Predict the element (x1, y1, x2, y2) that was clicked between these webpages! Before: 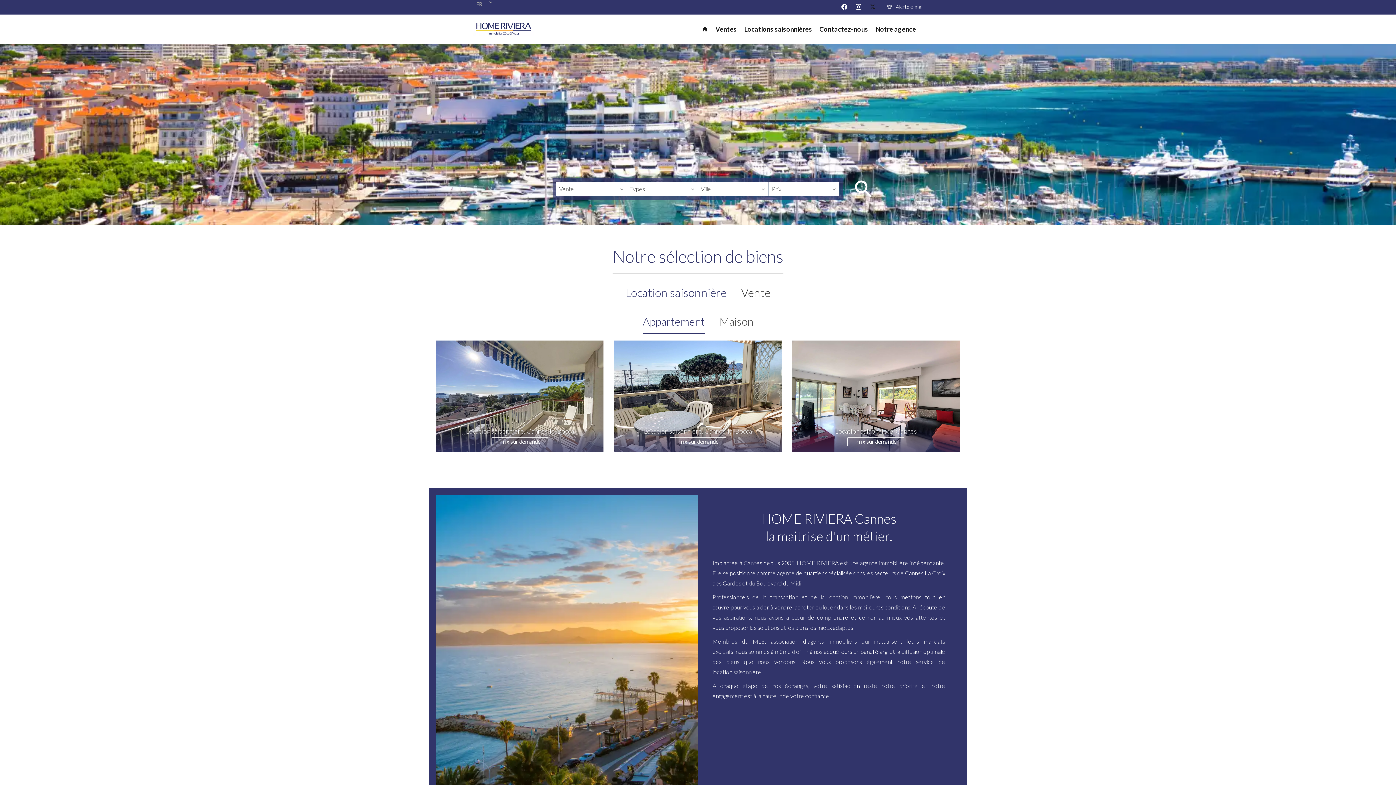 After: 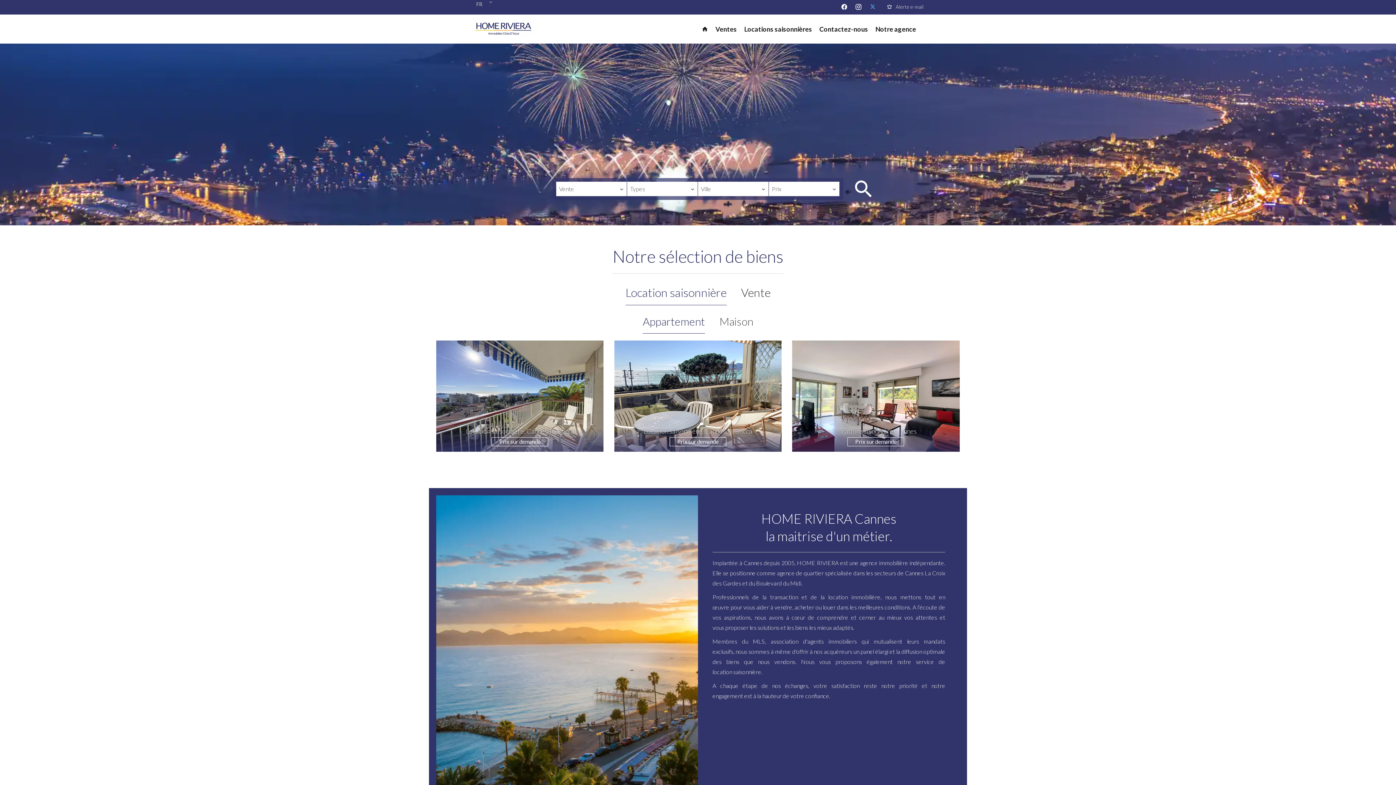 Action: bbox: (869, 5, 880, 11)